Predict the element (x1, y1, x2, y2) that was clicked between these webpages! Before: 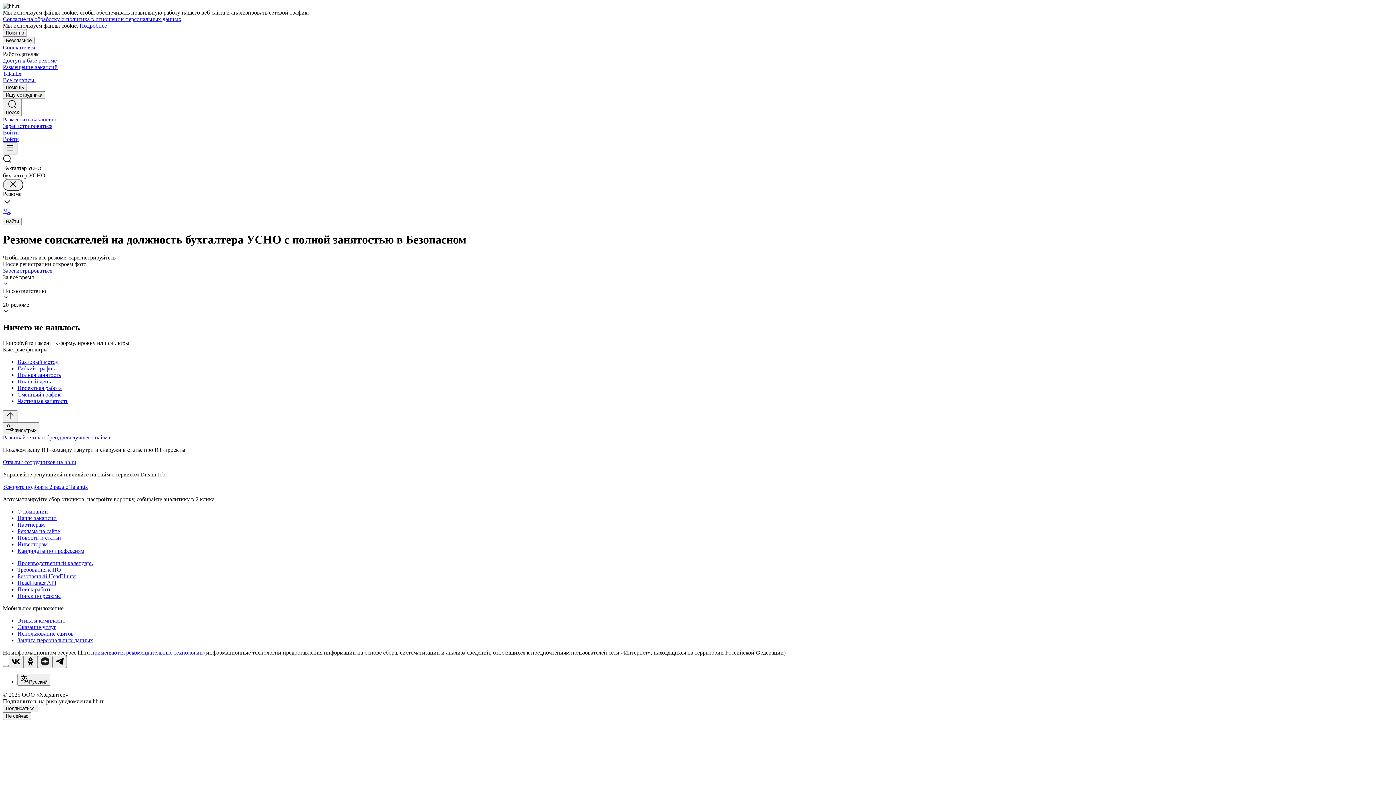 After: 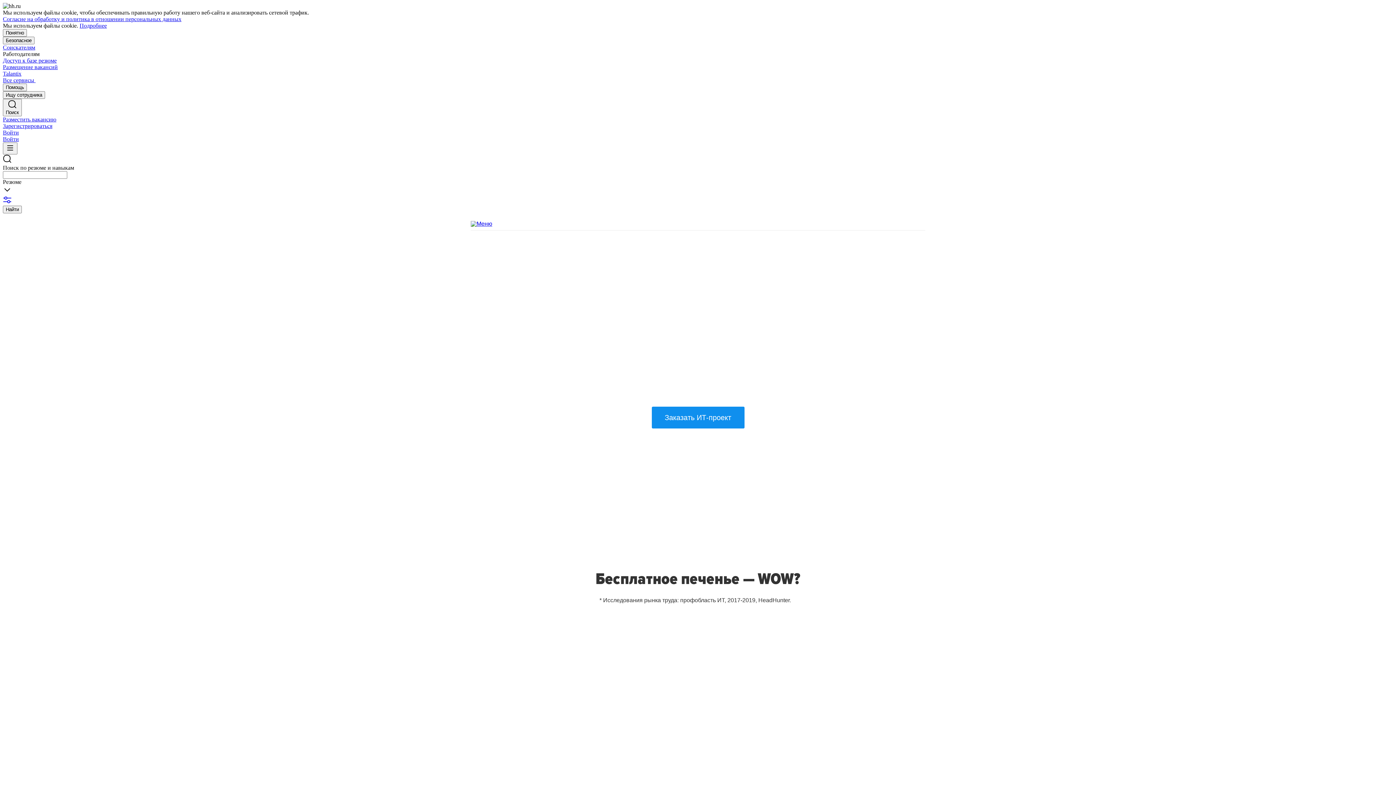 Action: label: Развивайте технобренд для лучшего найма bbox: (2, 434, 110, 440)